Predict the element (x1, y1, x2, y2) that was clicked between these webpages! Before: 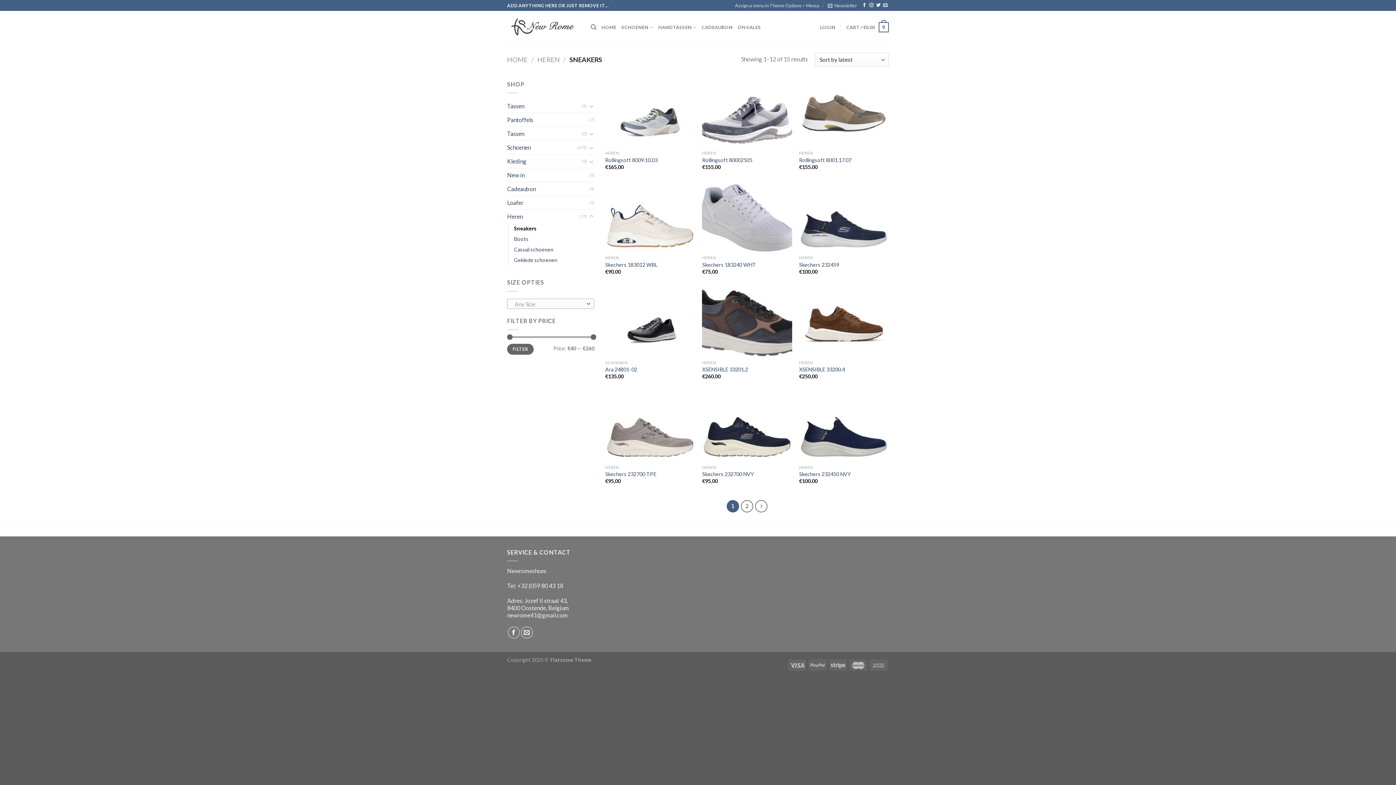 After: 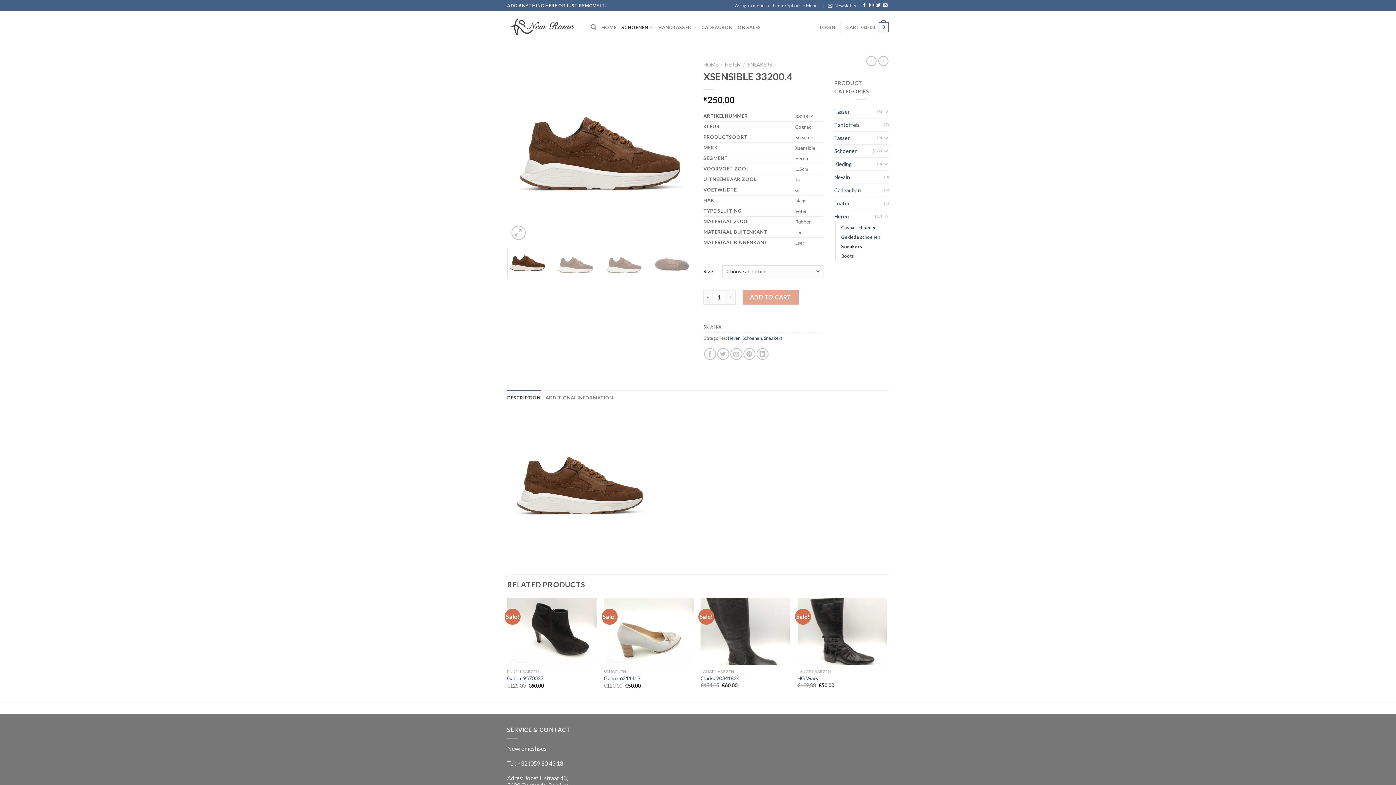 Action: bbox: (799, 366, 845, 373) label: XSENSIBLE 33200.4